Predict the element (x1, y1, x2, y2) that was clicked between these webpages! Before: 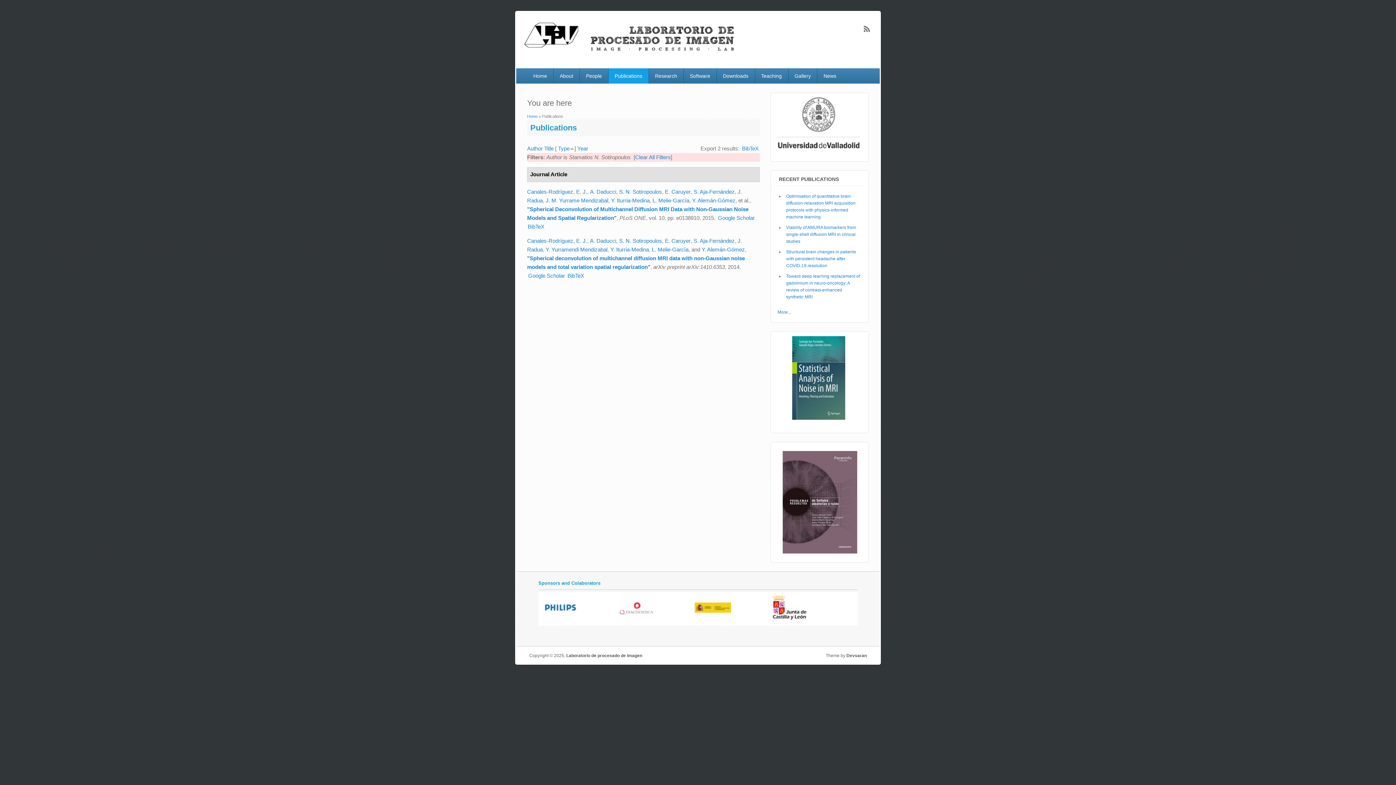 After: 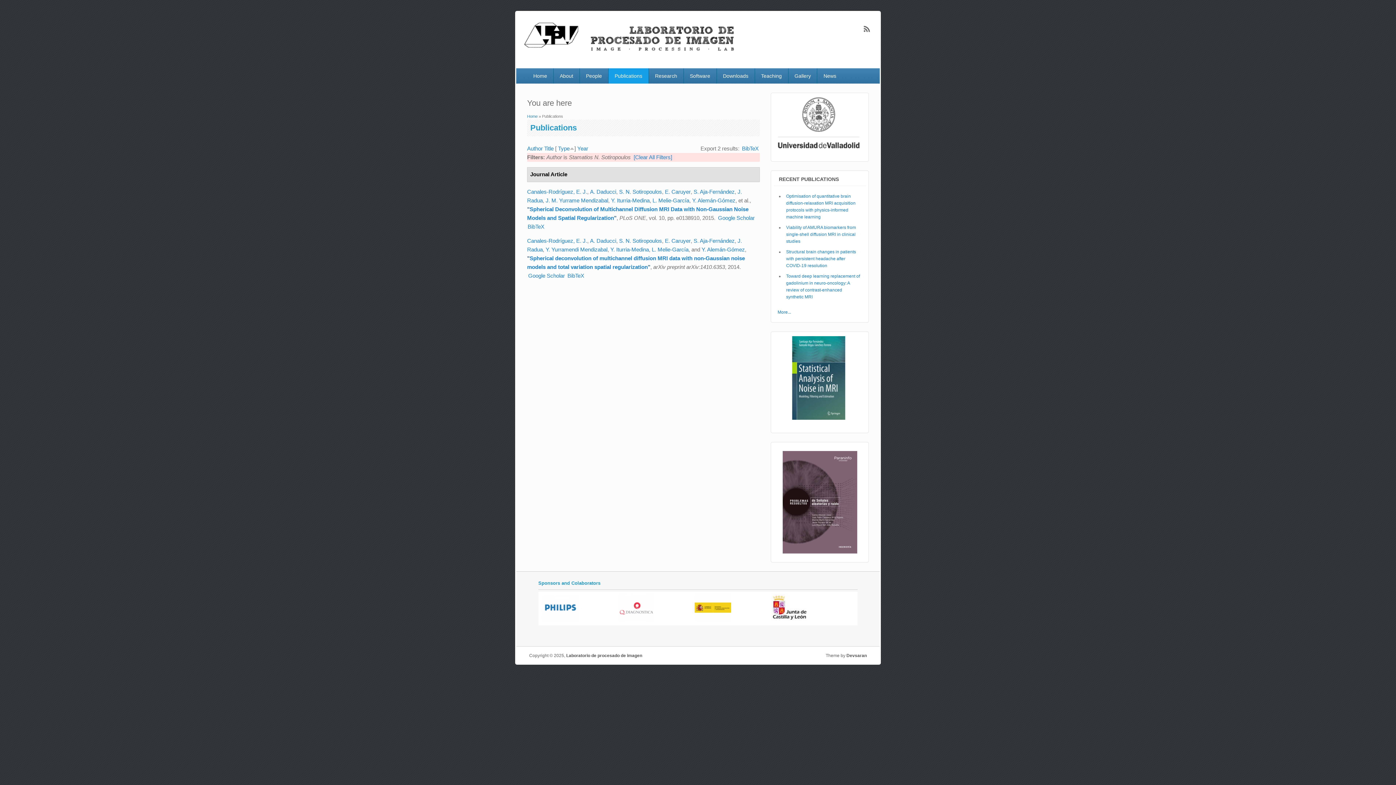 Action: bbox: (846, 653, 867, 658) label: Devsaran